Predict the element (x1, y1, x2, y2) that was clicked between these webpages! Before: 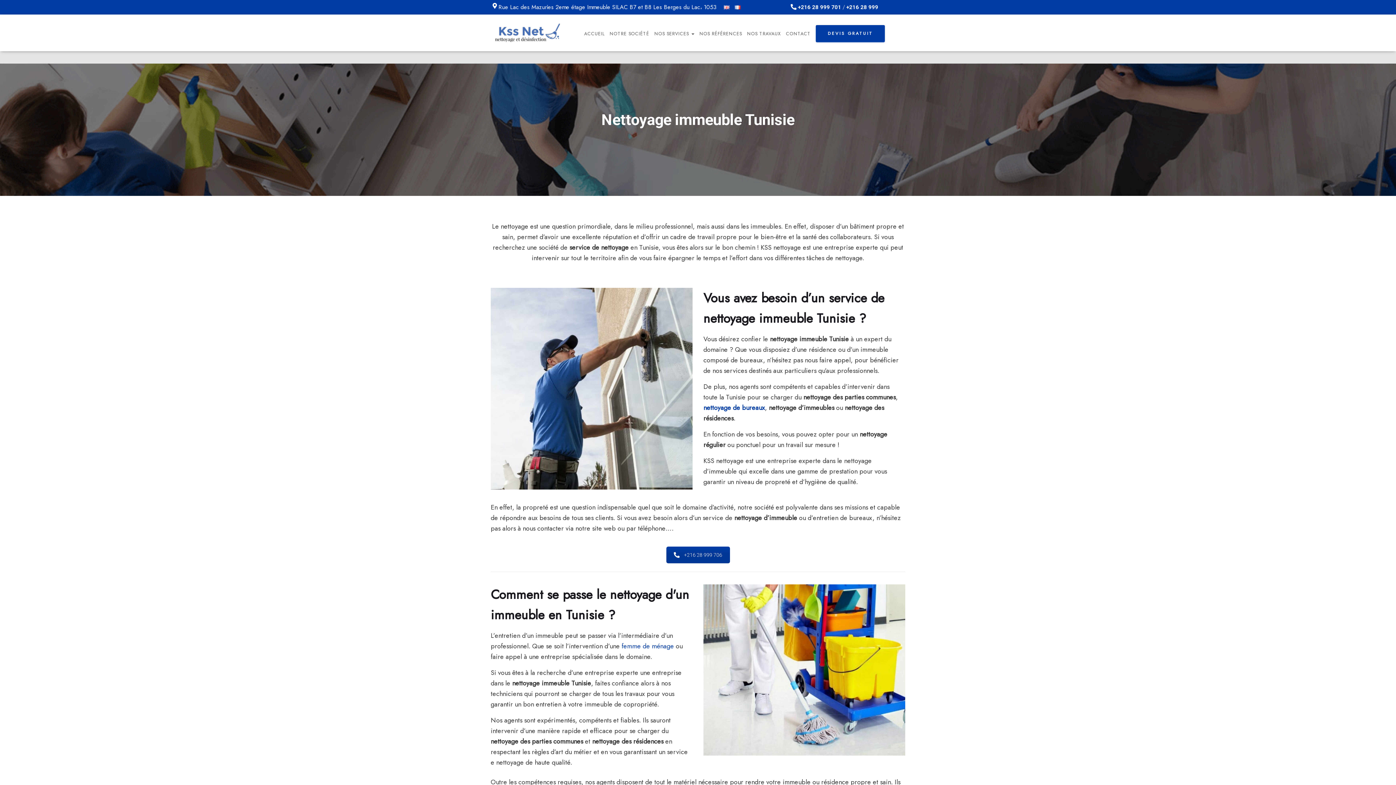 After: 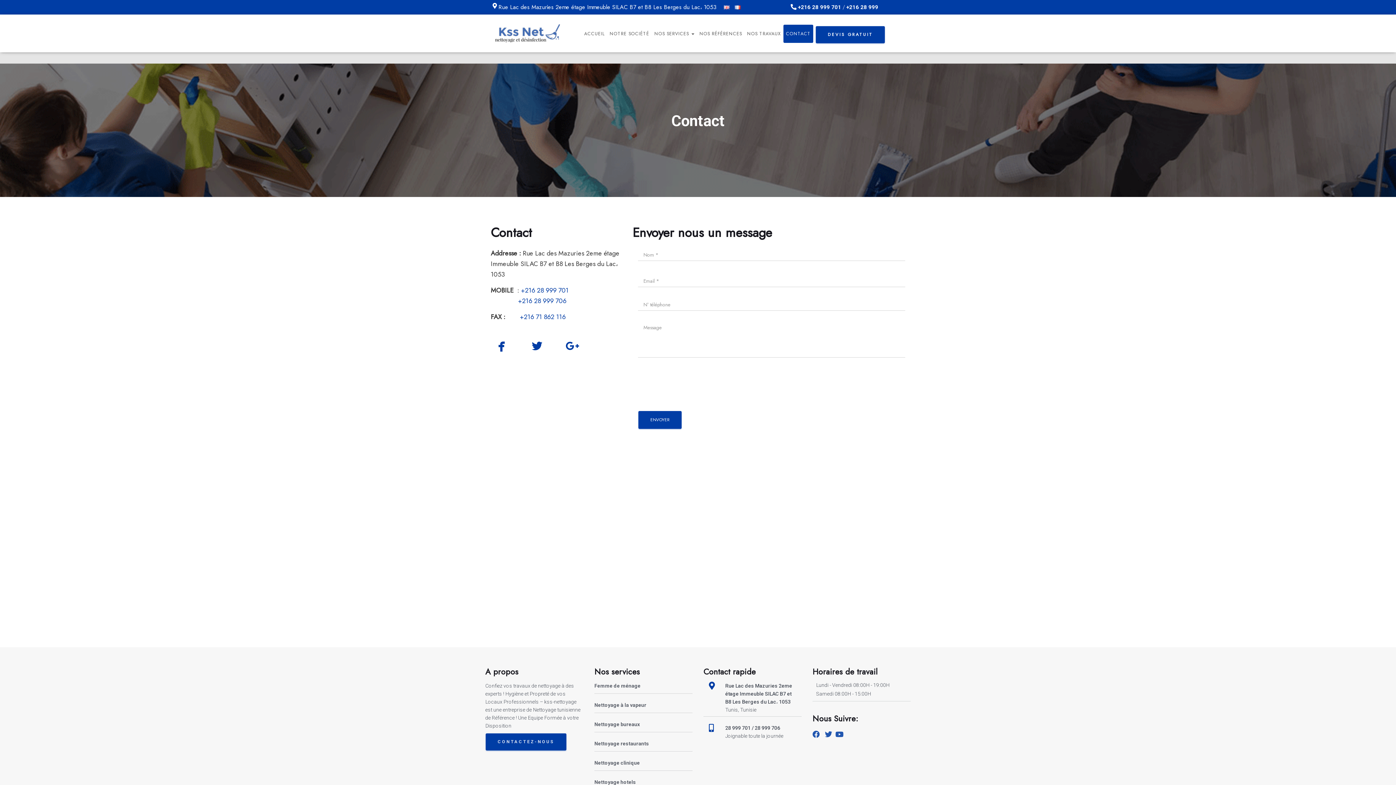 Action: label: DEVIS GRATUIT bbox: (813, 19, 887, 47)